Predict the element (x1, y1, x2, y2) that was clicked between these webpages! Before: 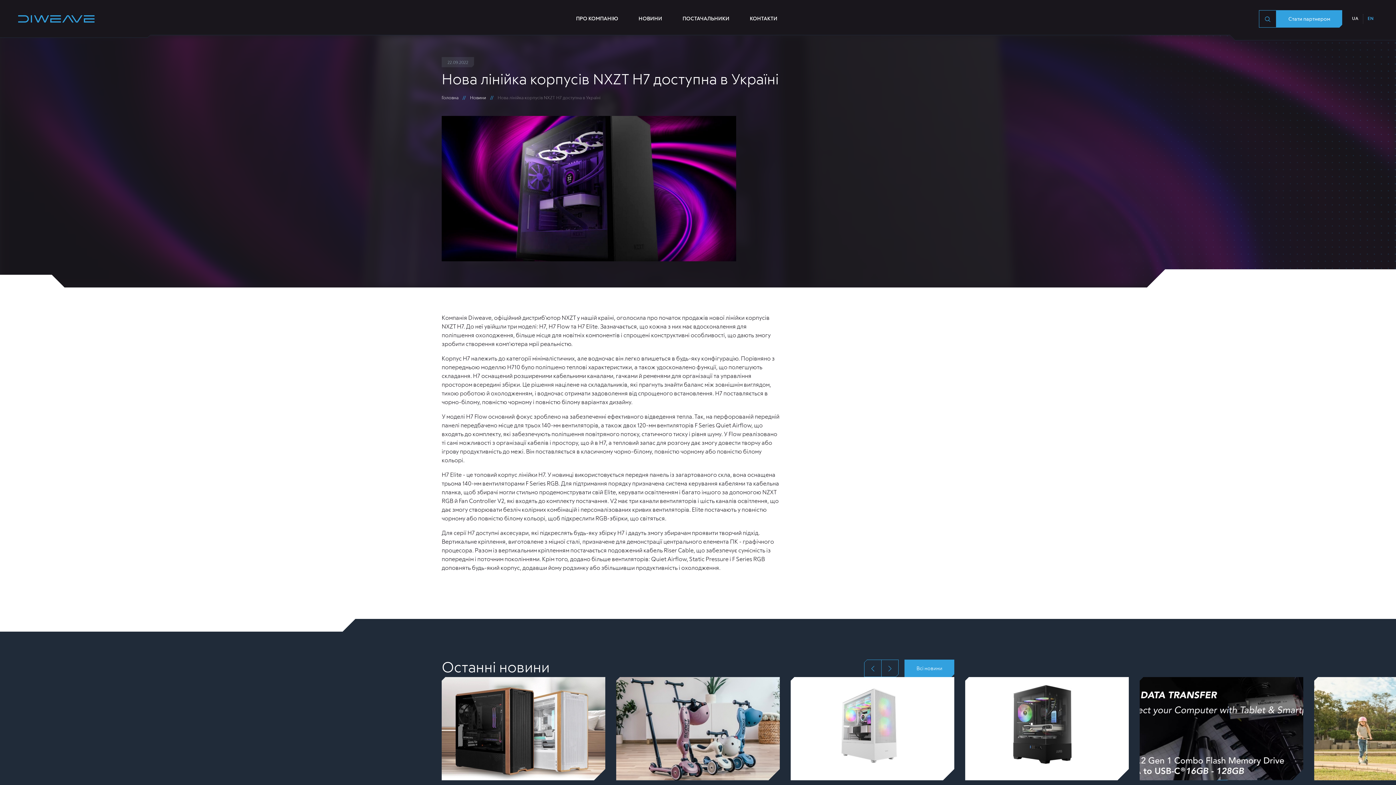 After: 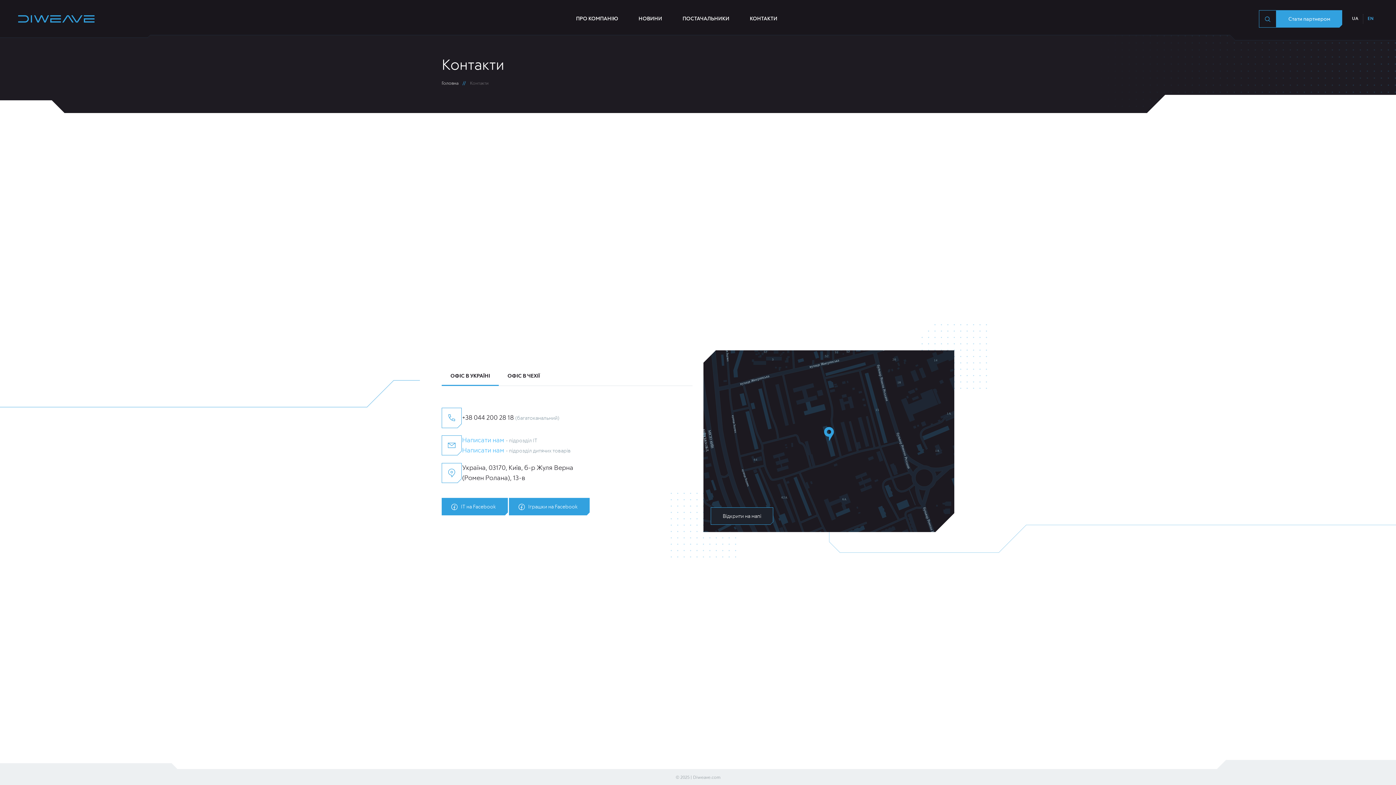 Action: bbox: (750, 10, 777, 27) label: КОНТАКТИ